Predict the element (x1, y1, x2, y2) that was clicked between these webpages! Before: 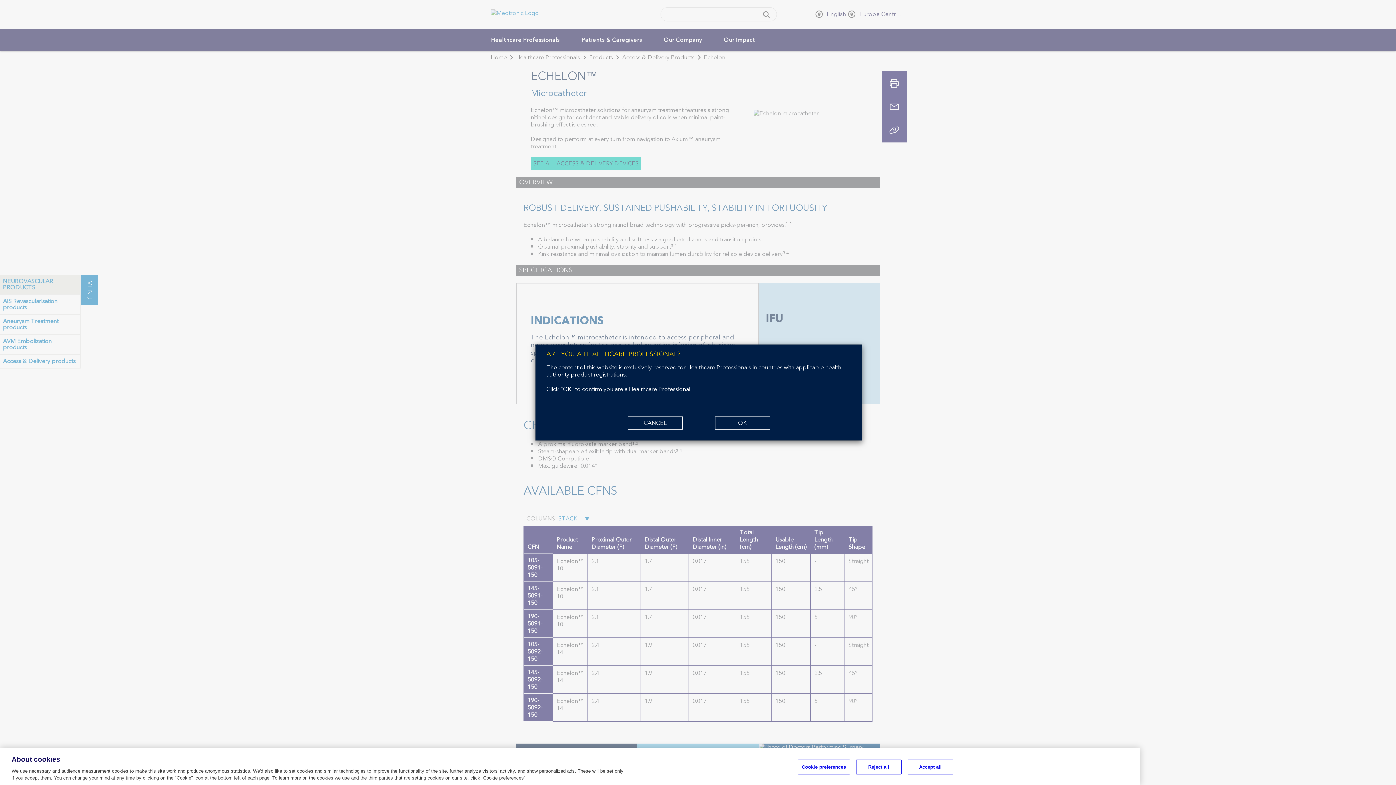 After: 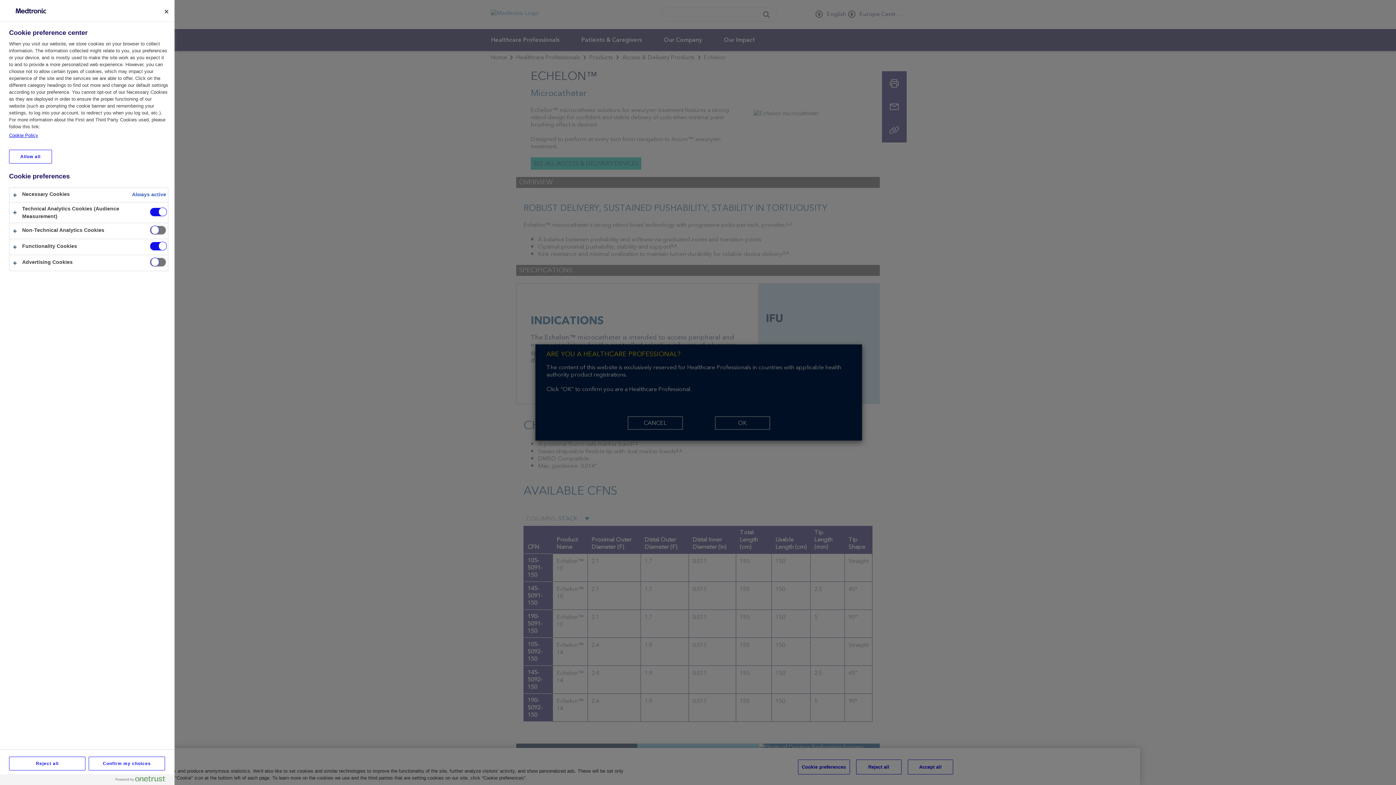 Action: label: Cookie preferences bbox: (798, 760, 850, 774)